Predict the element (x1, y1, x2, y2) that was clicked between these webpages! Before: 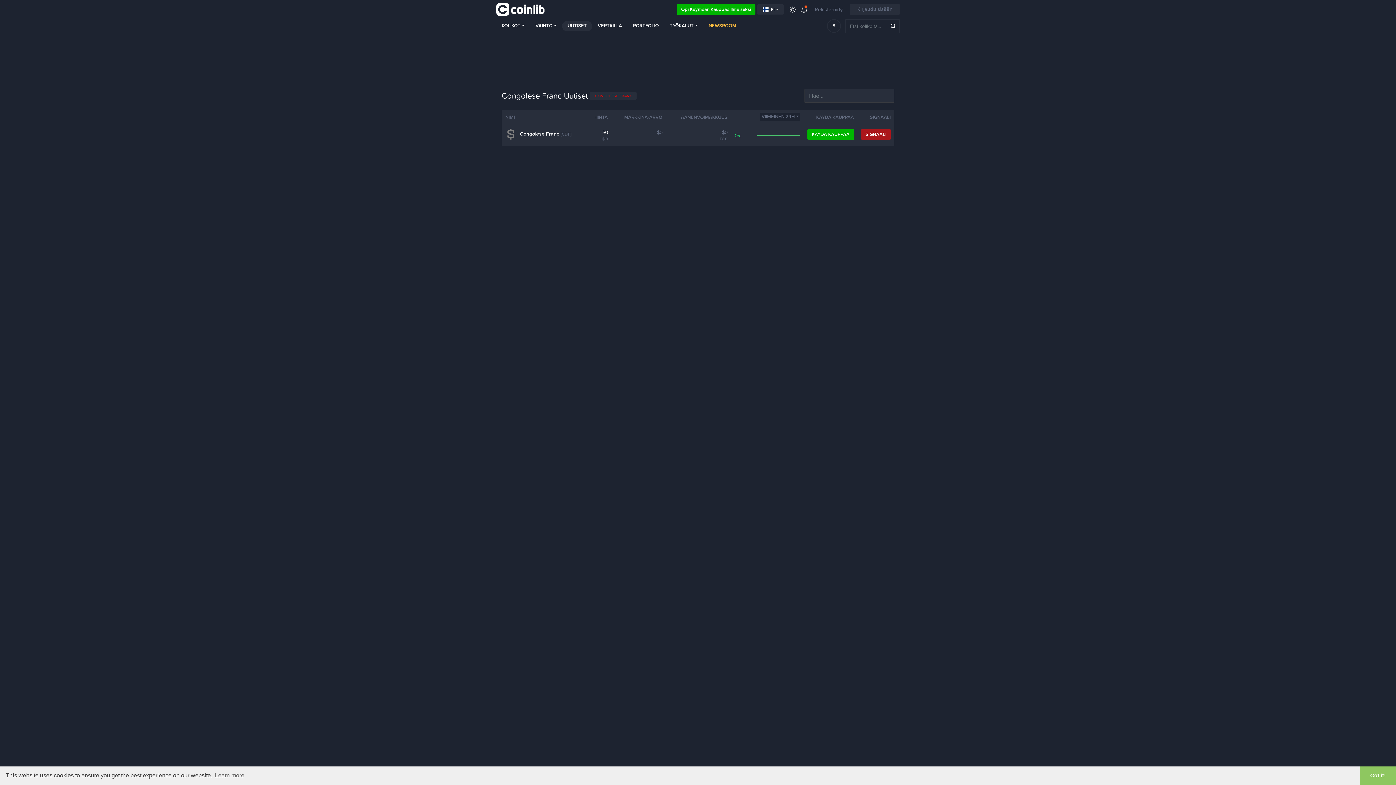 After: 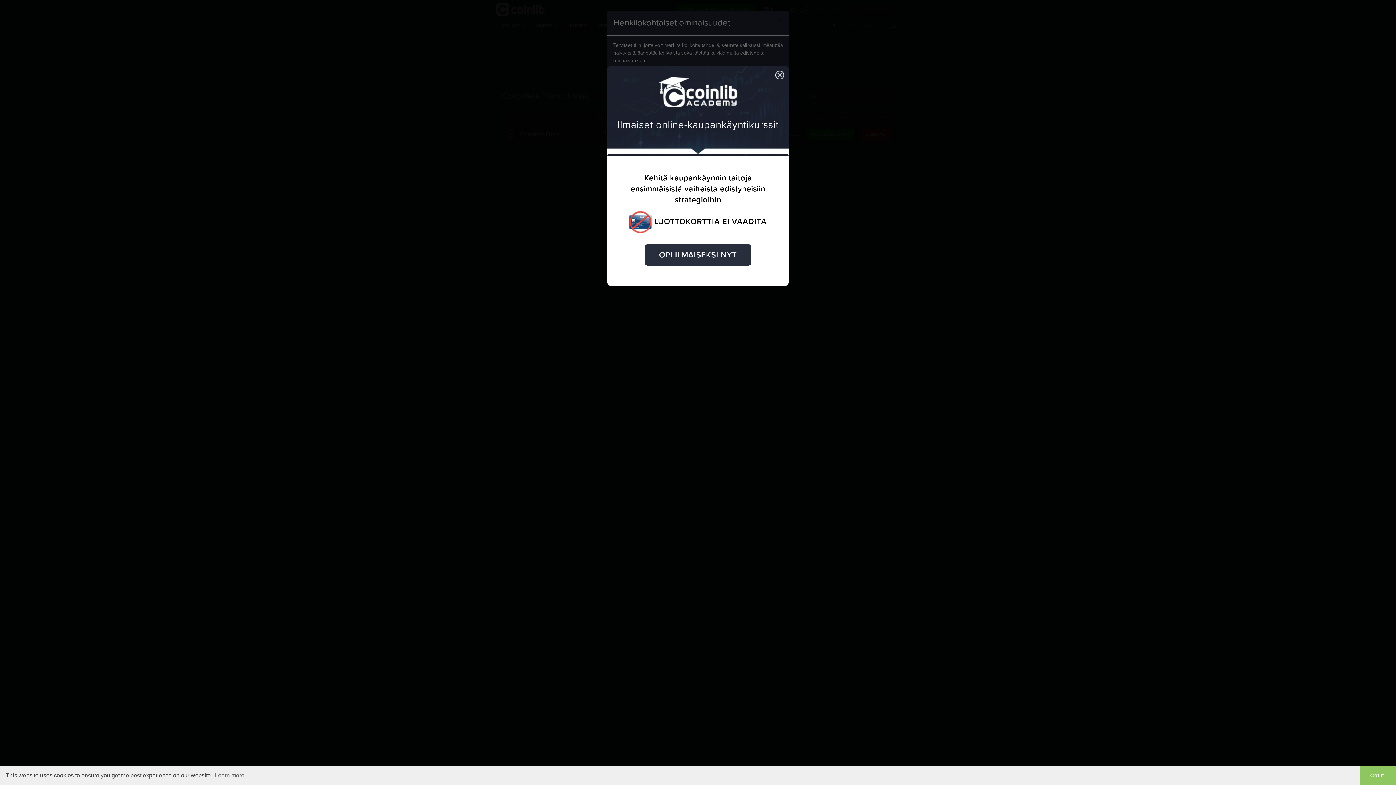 Action: label: PORTFOLIO bbox: (628, 21, 663, 31)